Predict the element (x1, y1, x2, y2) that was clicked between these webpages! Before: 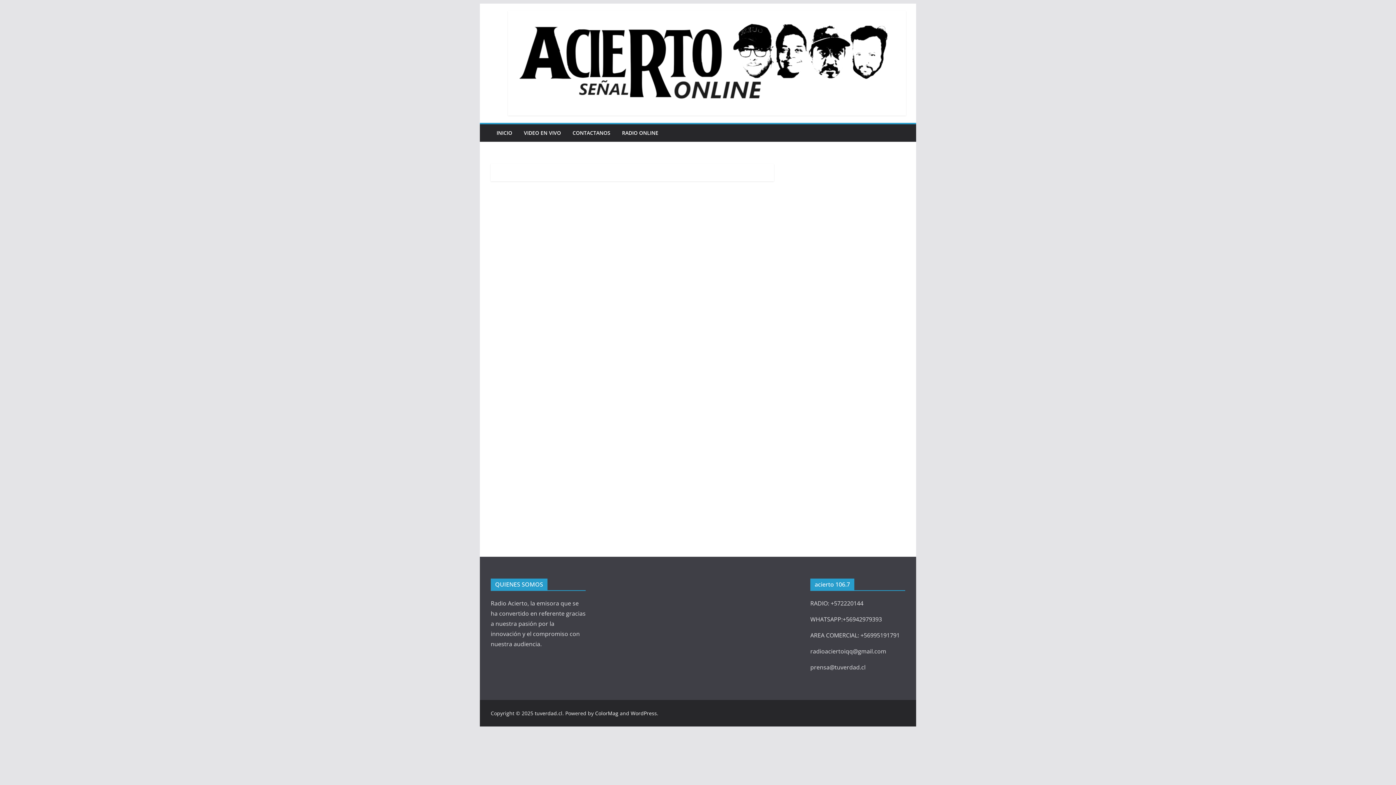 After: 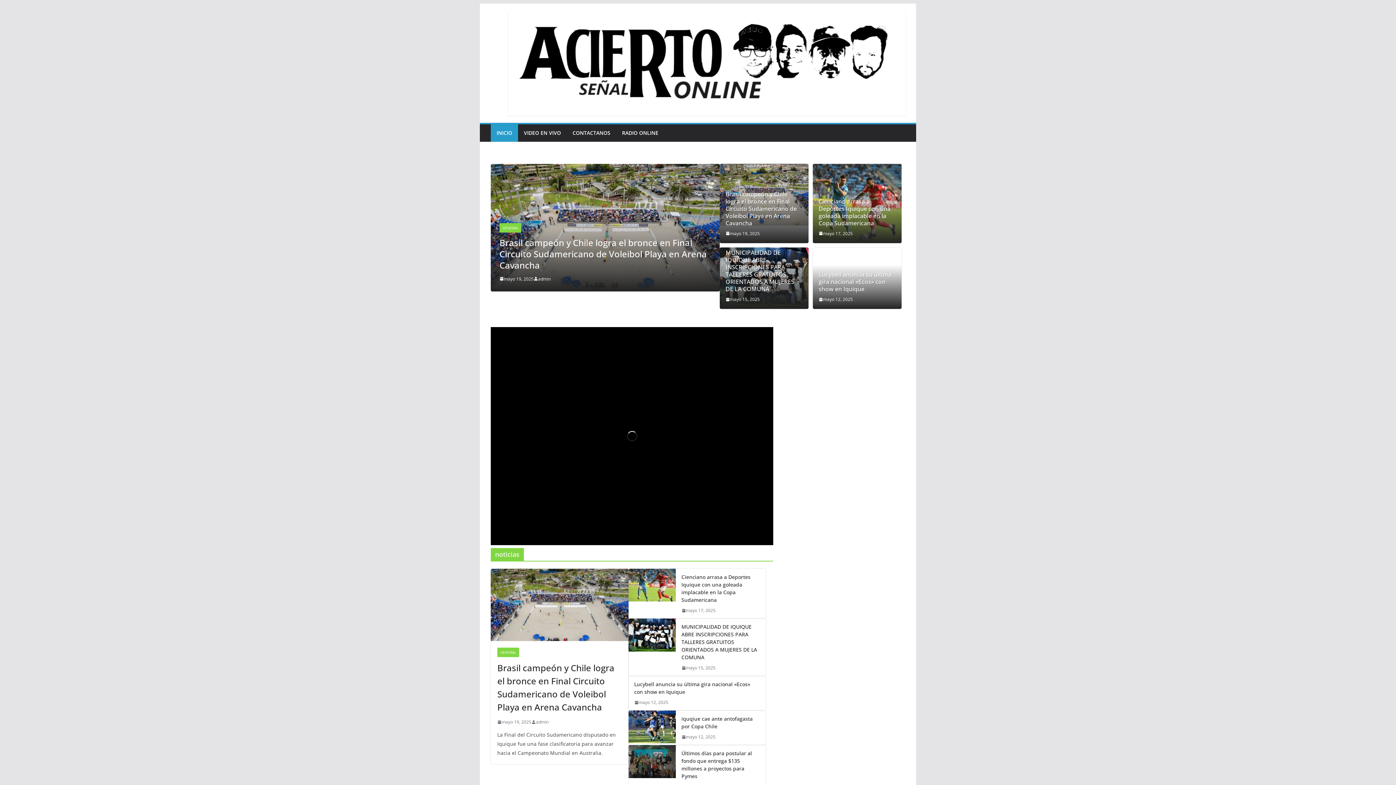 Action: bbox: (496, 128, 512, 138) label: INICIO